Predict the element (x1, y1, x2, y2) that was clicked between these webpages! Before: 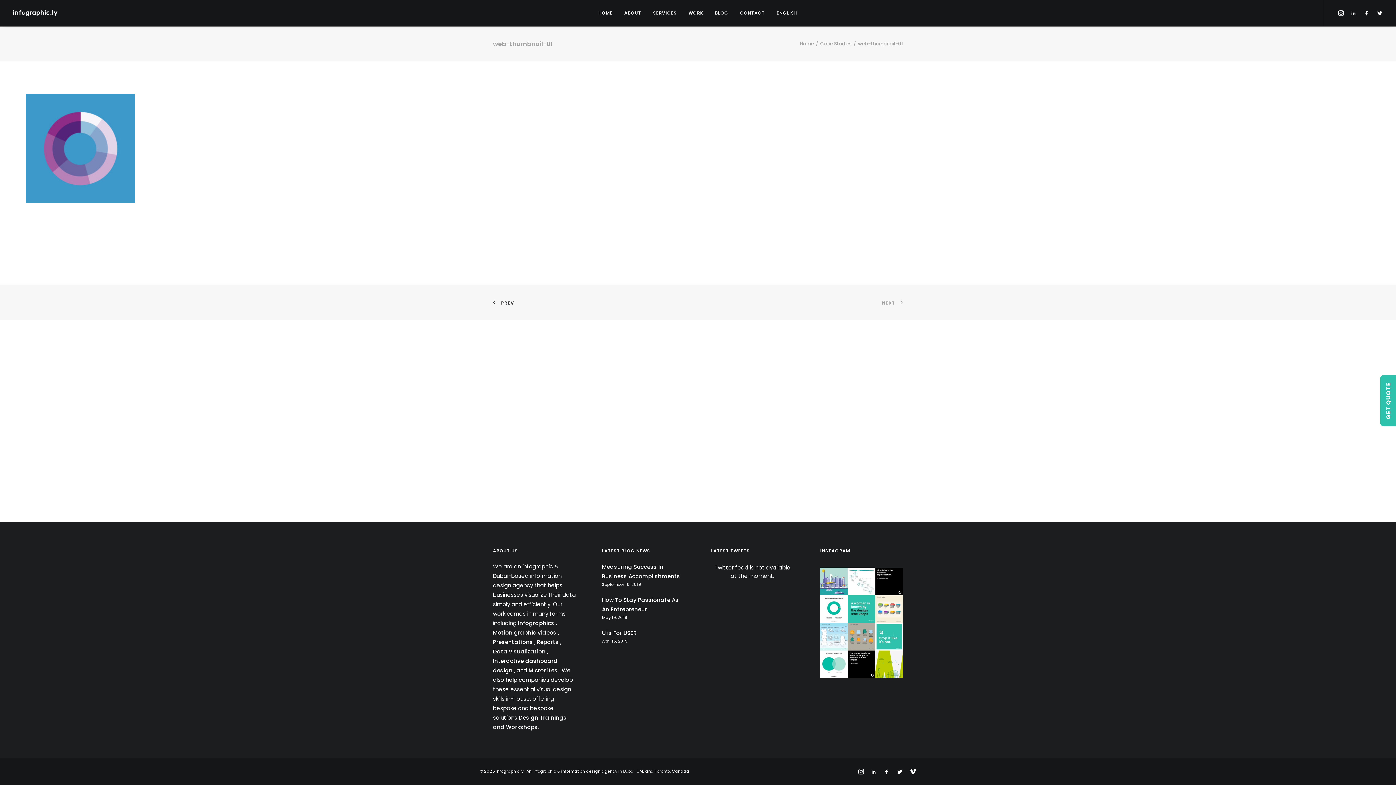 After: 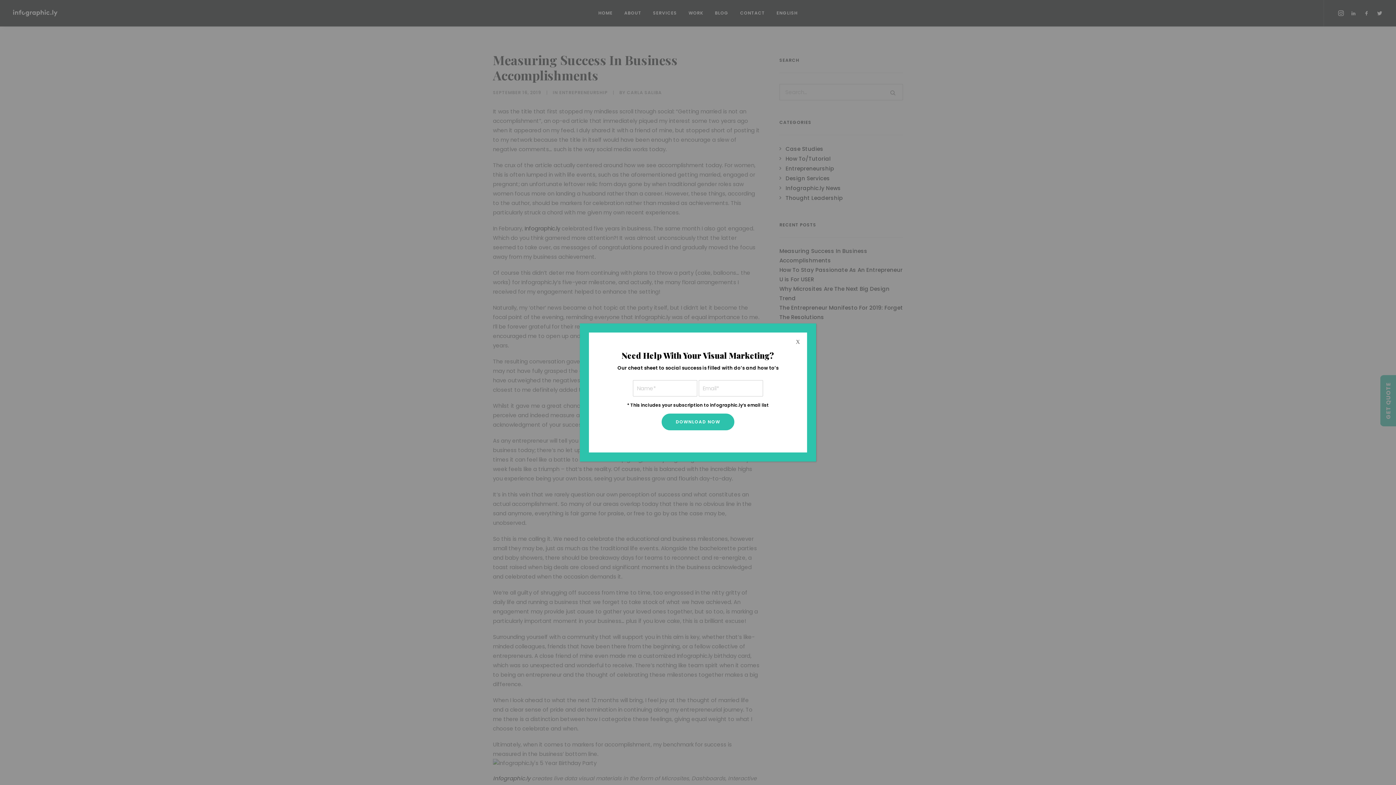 Action: bbox: (602, 562, 685, 581) label: Measuring Success In Business Accomplishments